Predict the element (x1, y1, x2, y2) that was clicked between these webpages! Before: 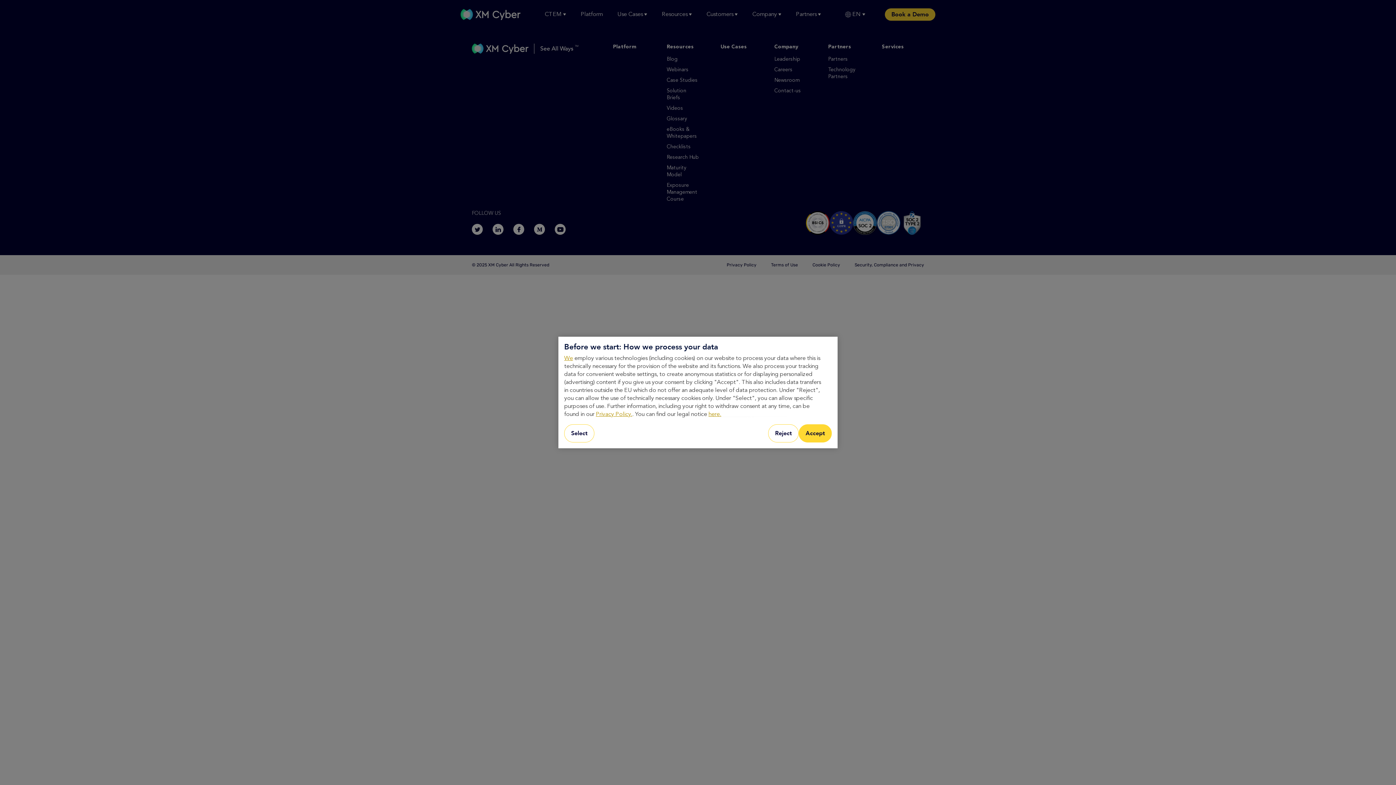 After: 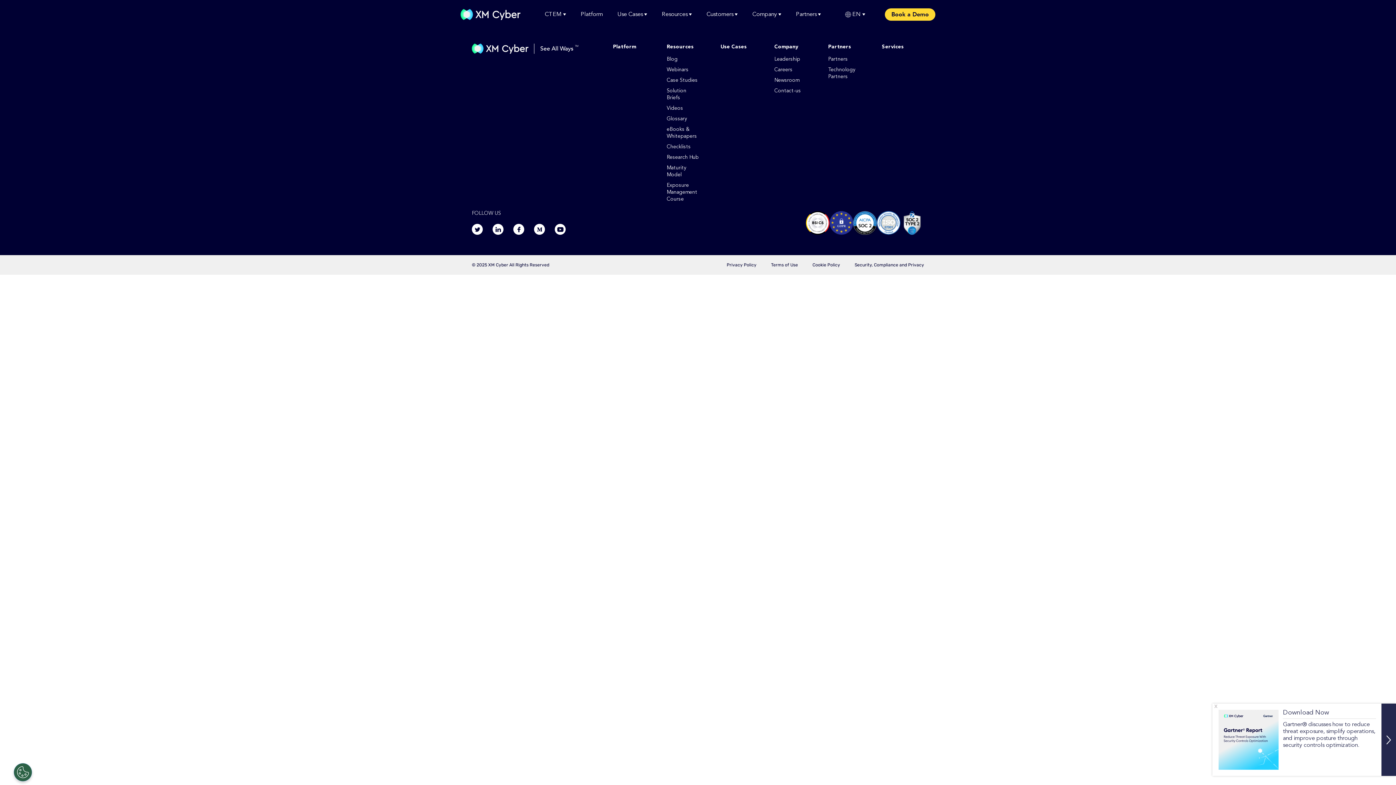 Action: label: Accept bbox: (798, 424, 832, 442)